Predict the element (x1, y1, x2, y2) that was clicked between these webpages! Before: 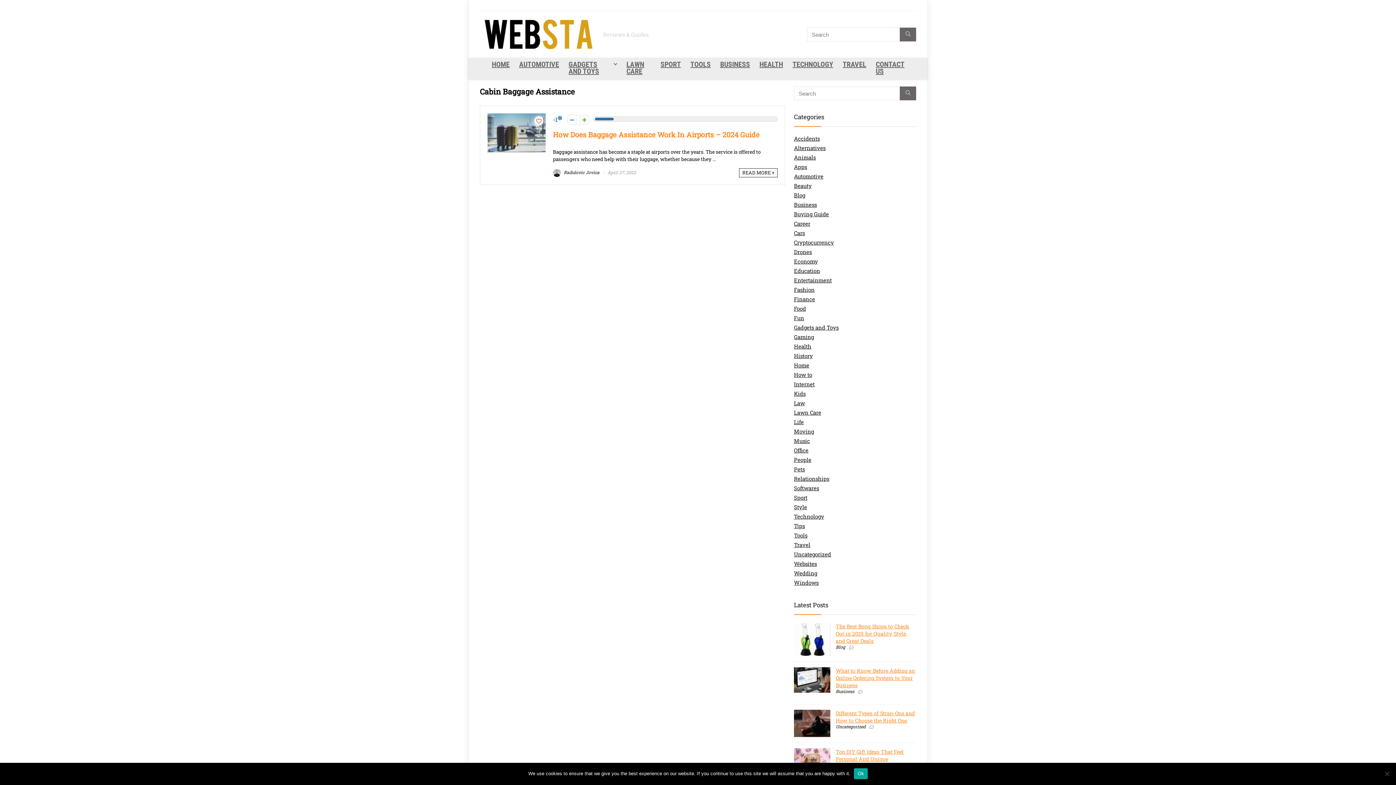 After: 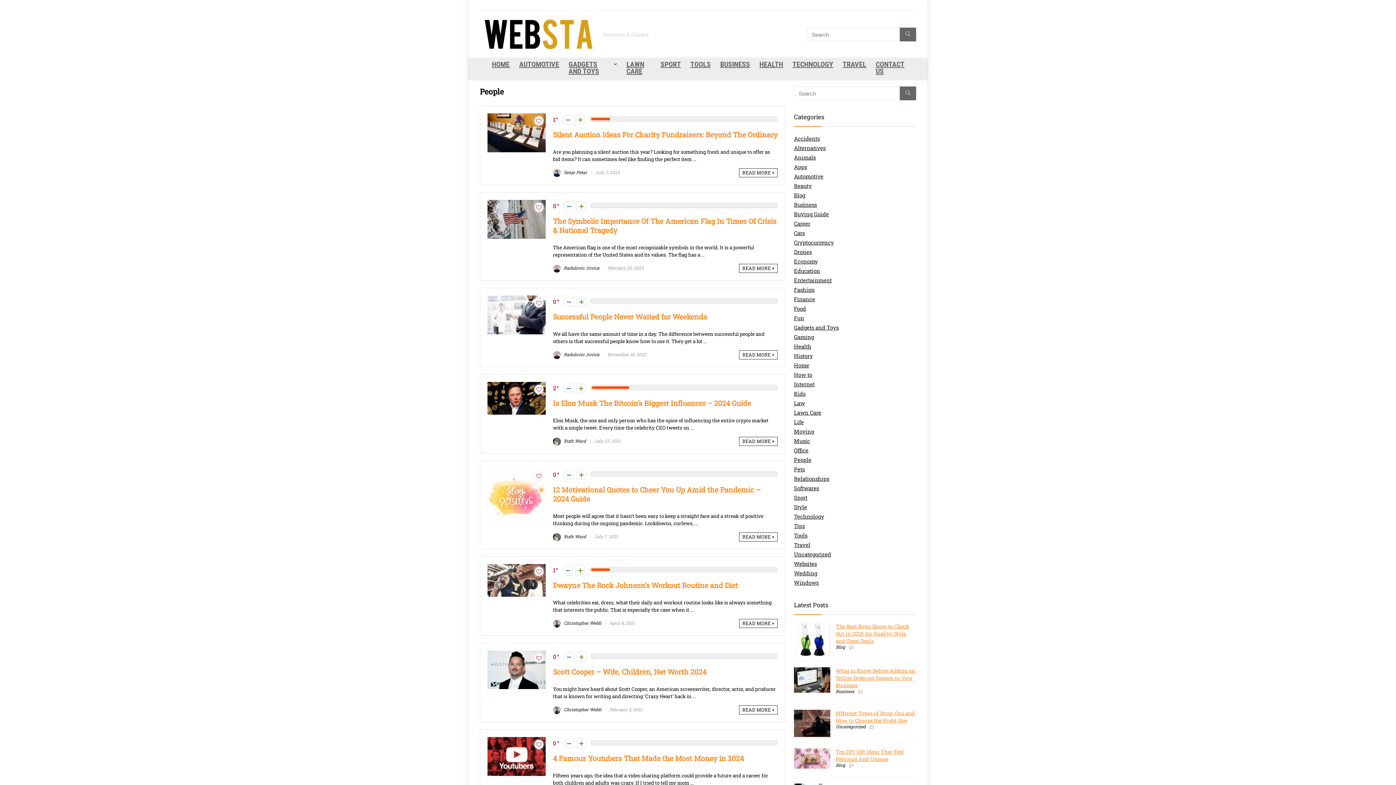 Action: bbox: (794, 456, 811, 463) label: People